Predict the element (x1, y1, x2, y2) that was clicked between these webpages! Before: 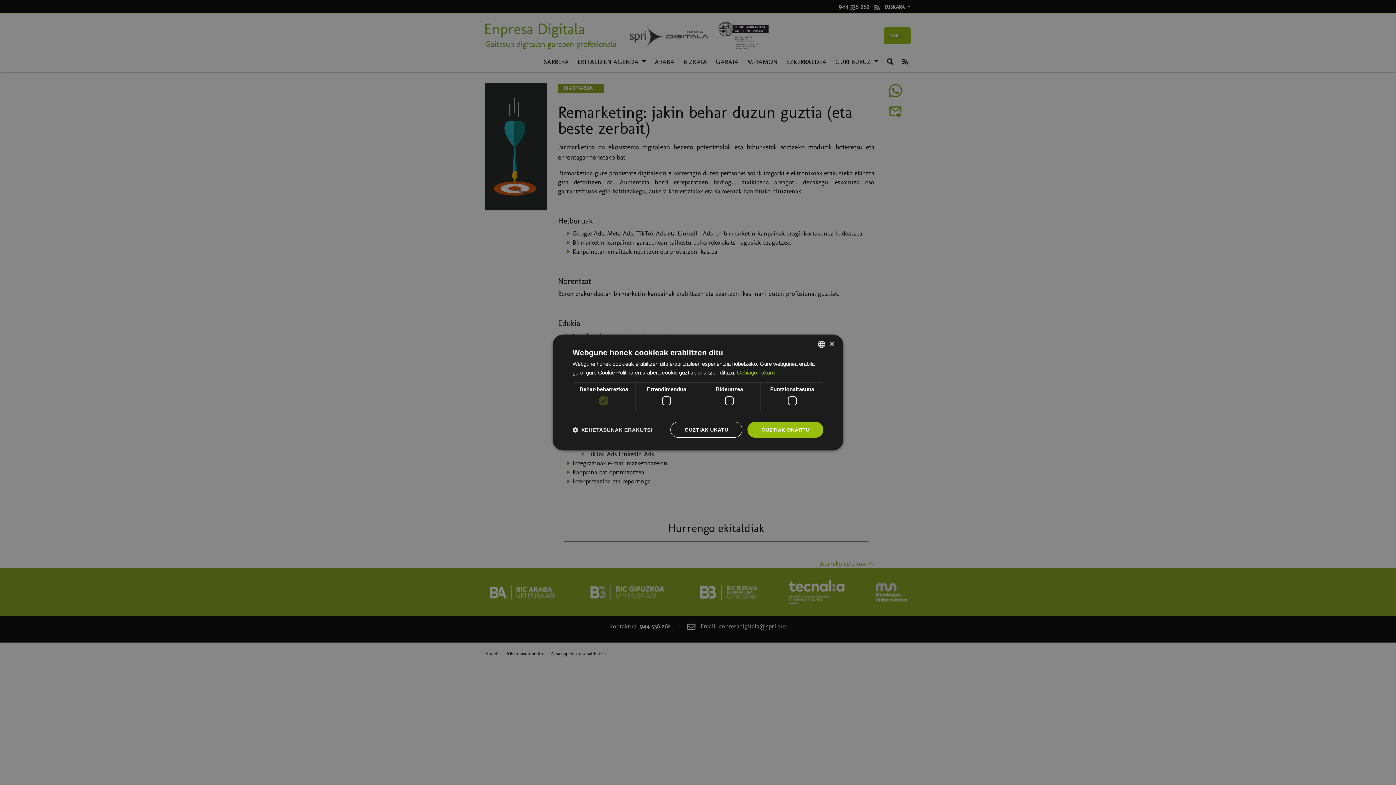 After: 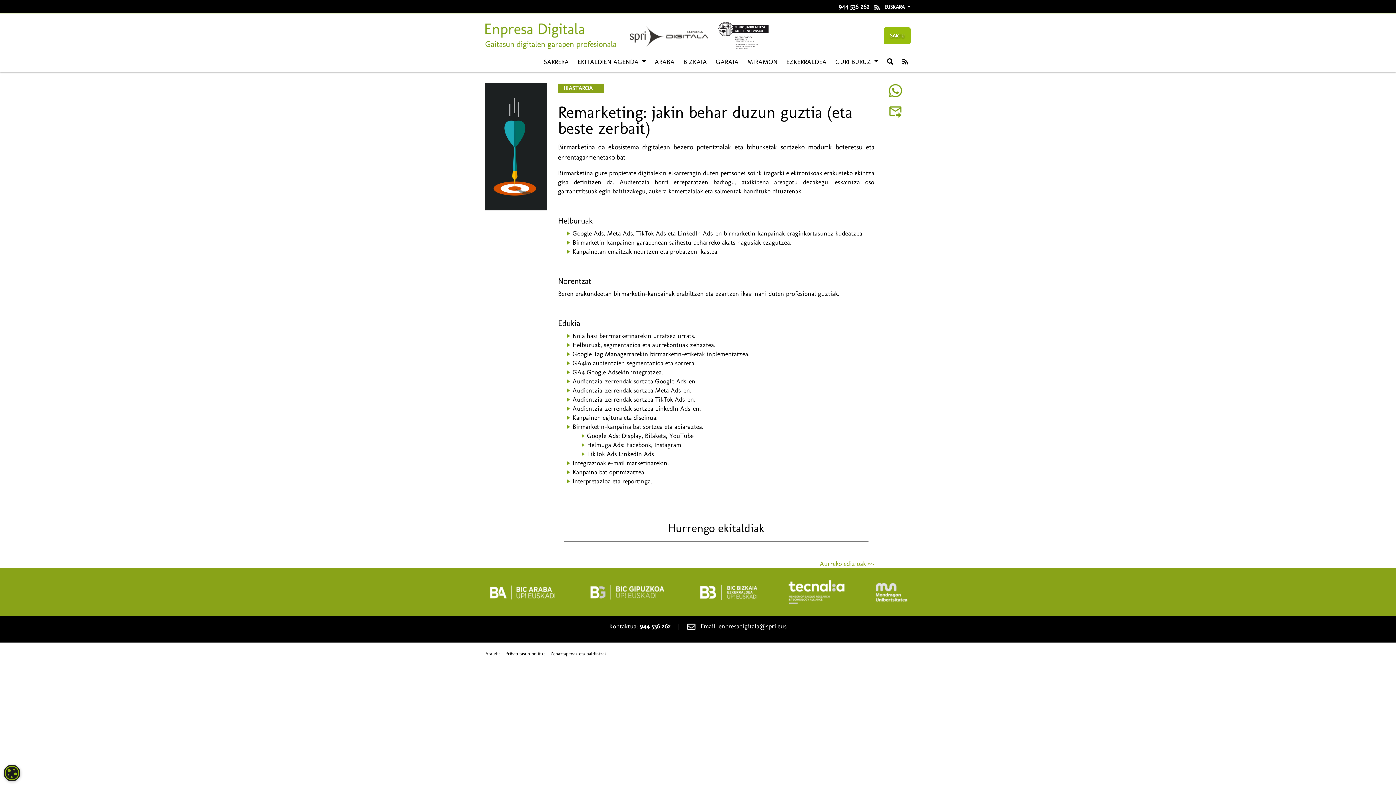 Action: bbox: (747, 422, 823, 438) label: GUZTIAK ONARTU